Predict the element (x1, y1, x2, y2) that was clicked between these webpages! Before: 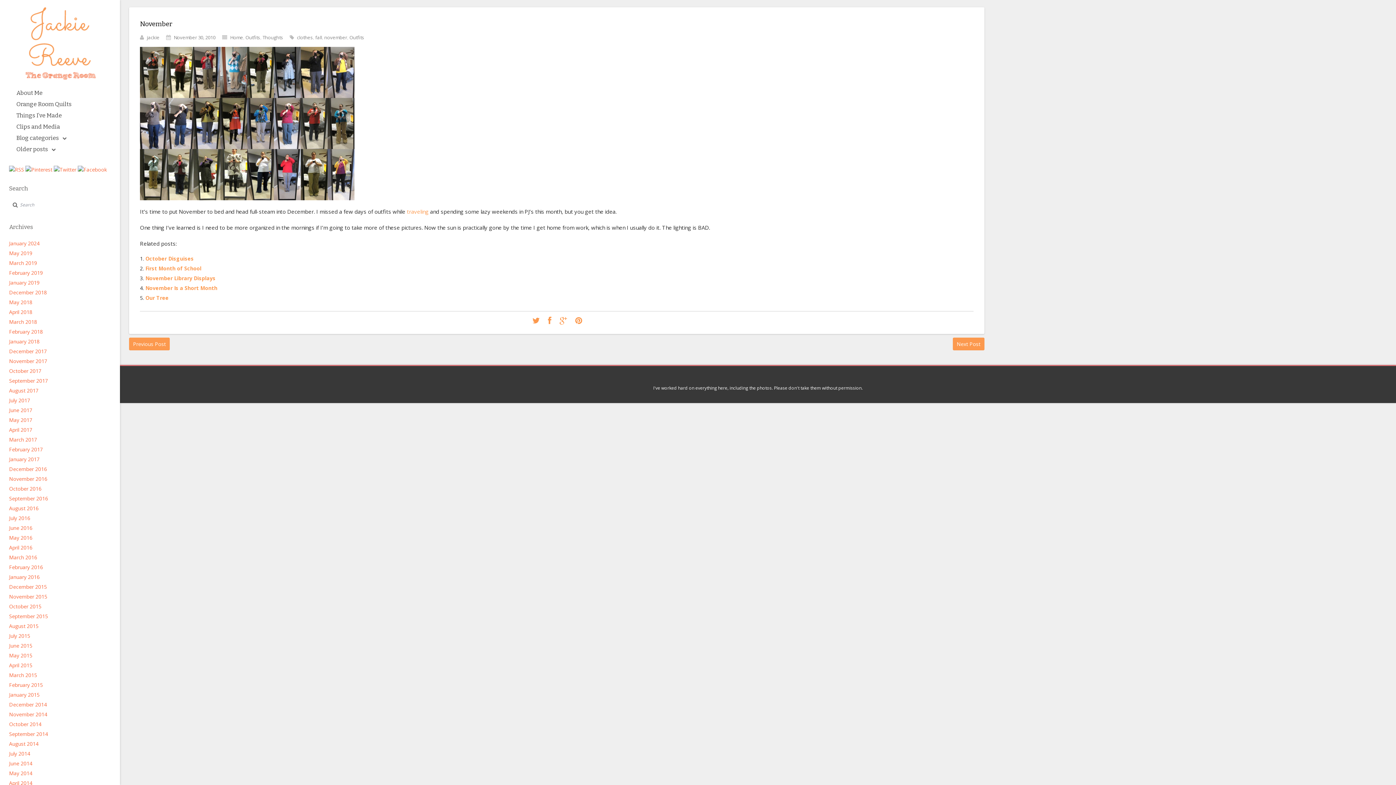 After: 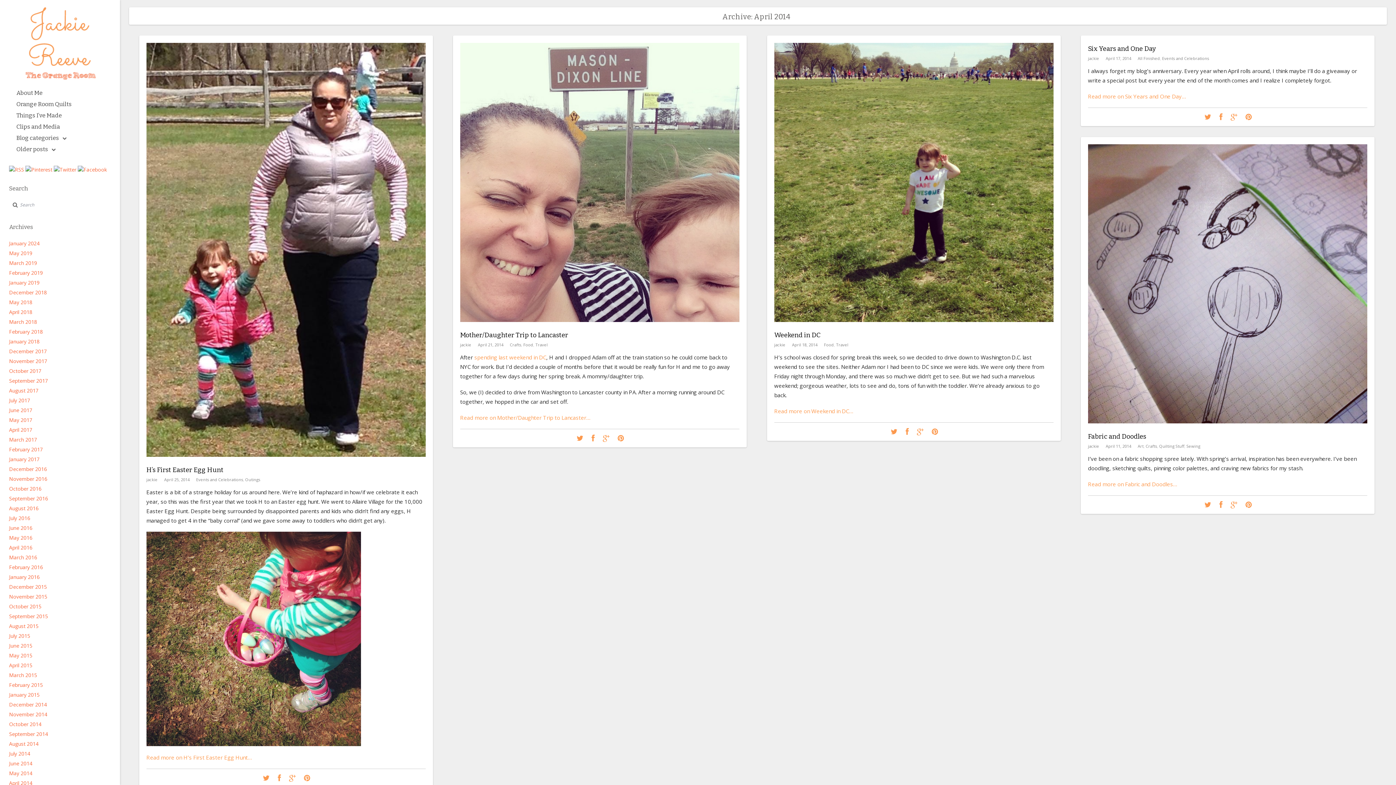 Action: bbox: (9, 780, 32, 786) label: April 2014